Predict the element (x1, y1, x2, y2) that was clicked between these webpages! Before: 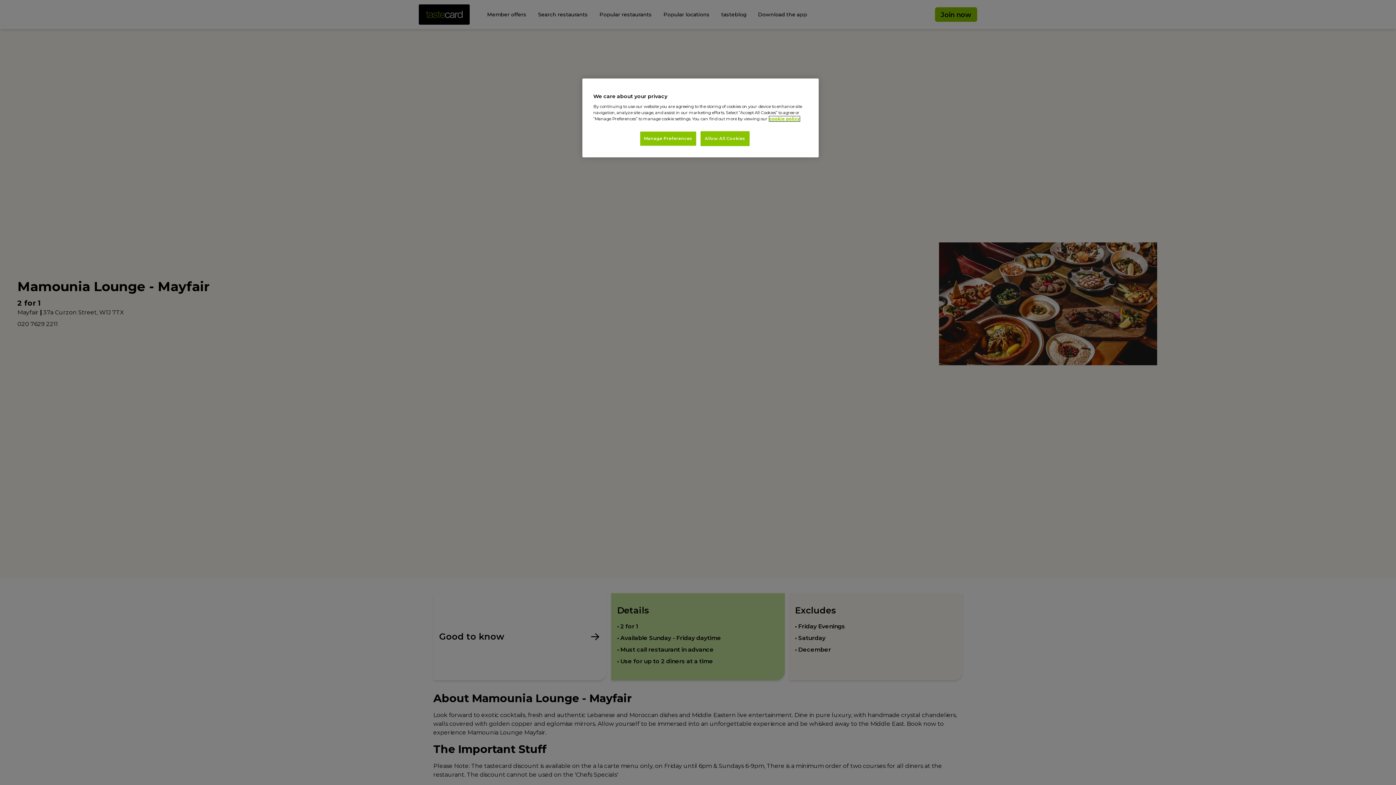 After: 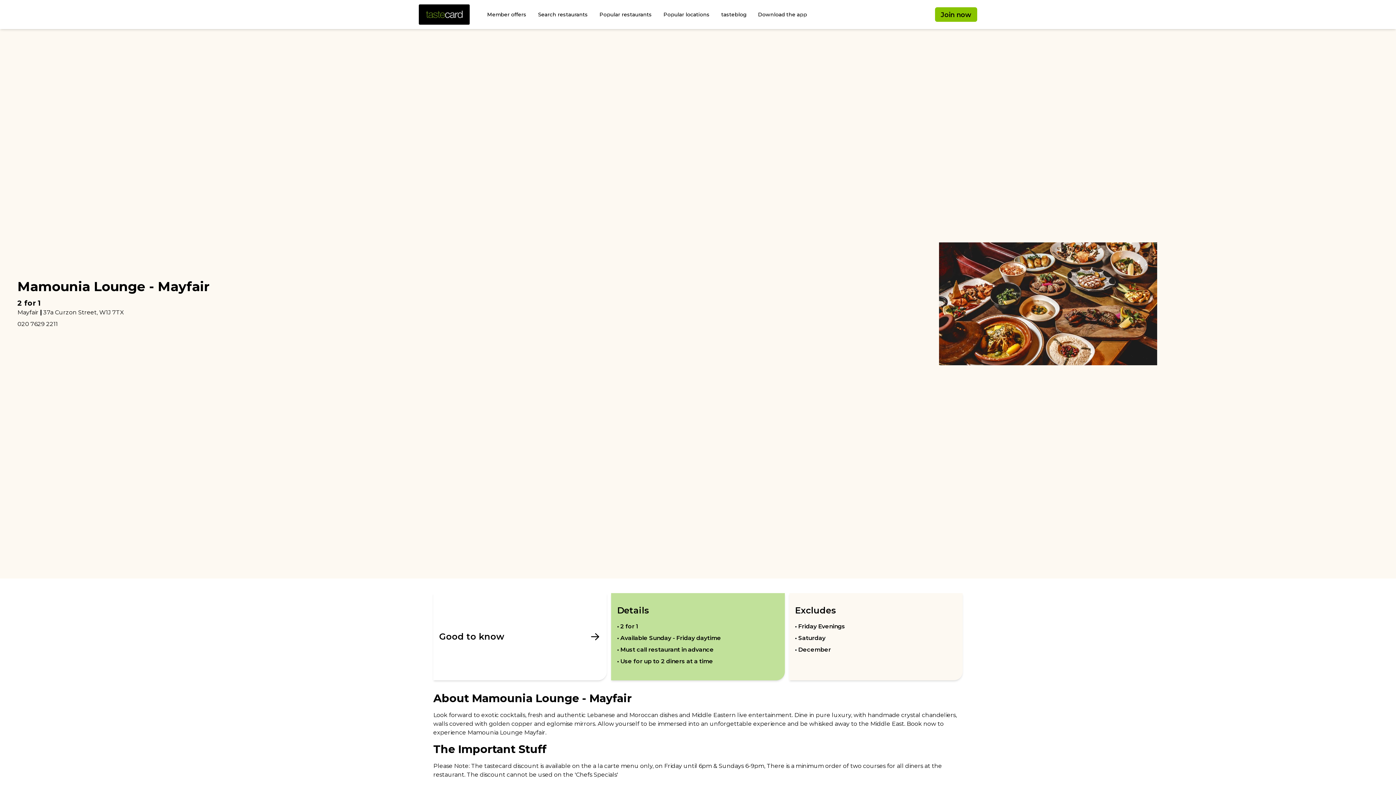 Action: bbox: (700, 131, 749, 146) label: Allow All Cookies